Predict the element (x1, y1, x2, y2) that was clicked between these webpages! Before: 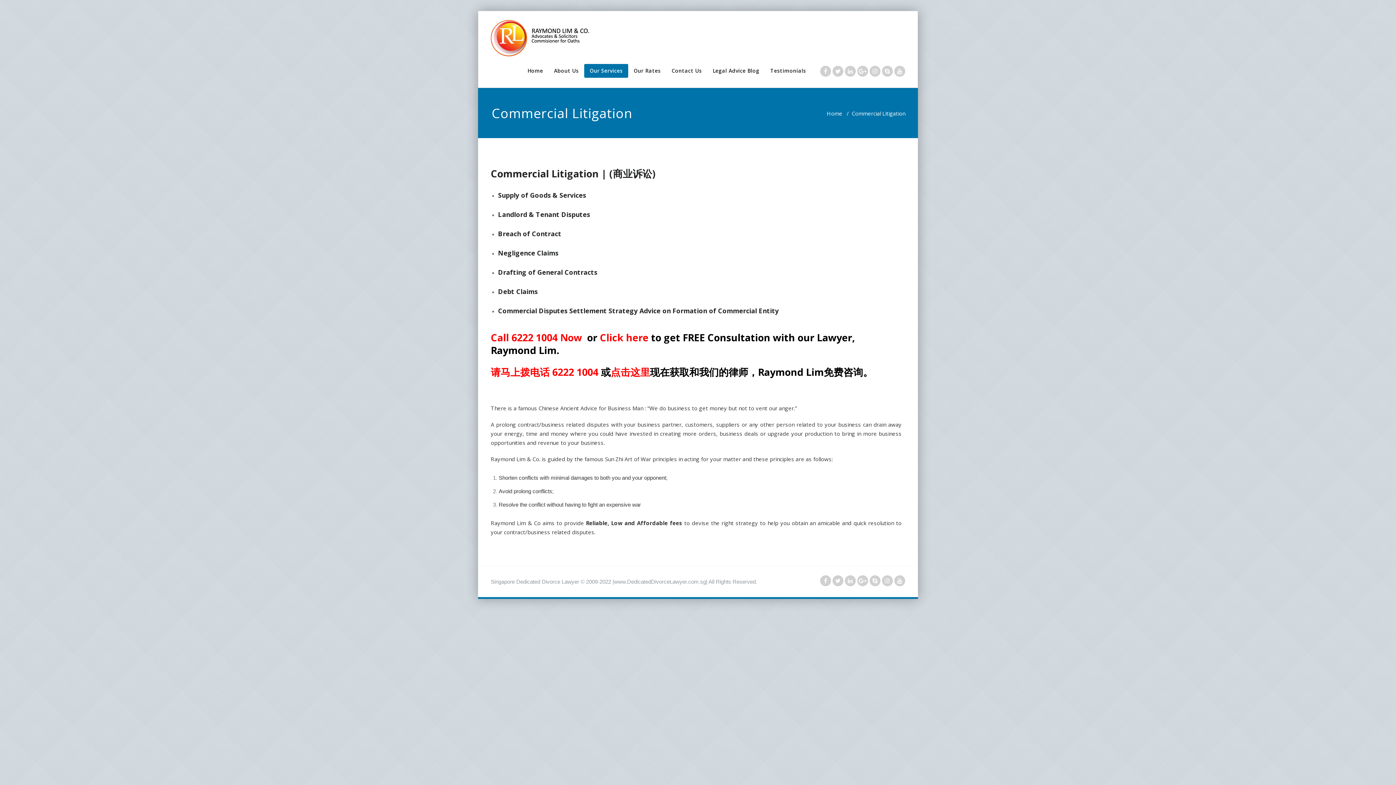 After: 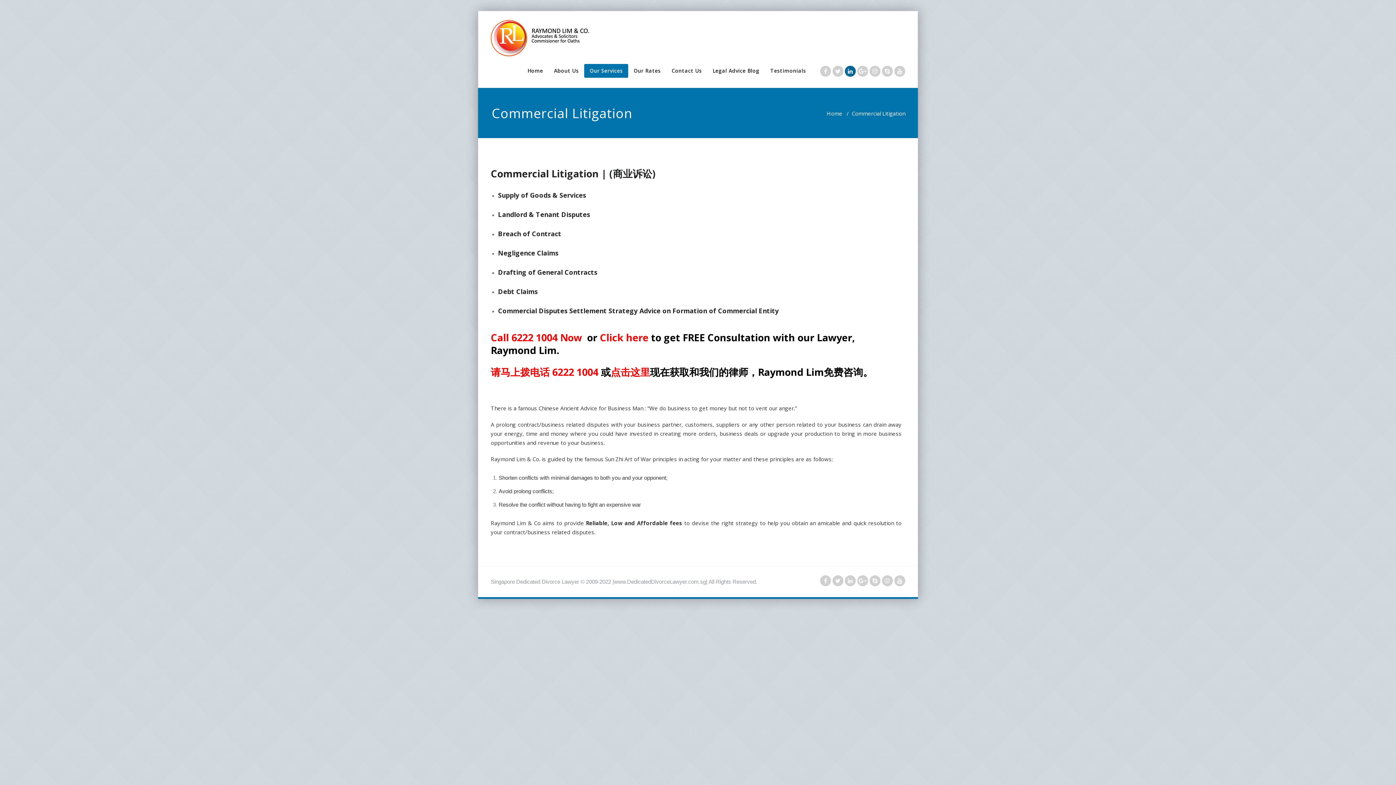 Action: bbox: (848, 68, 853, 74)